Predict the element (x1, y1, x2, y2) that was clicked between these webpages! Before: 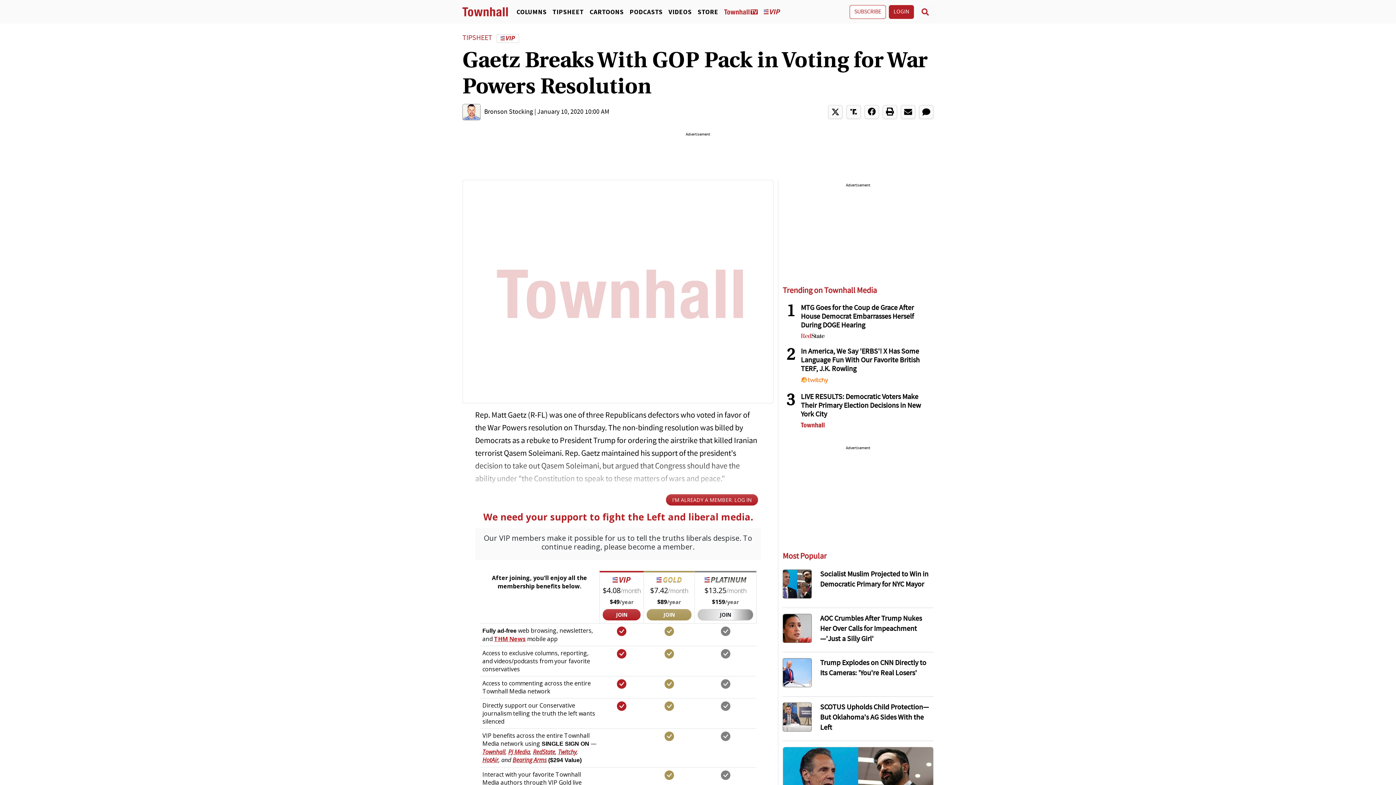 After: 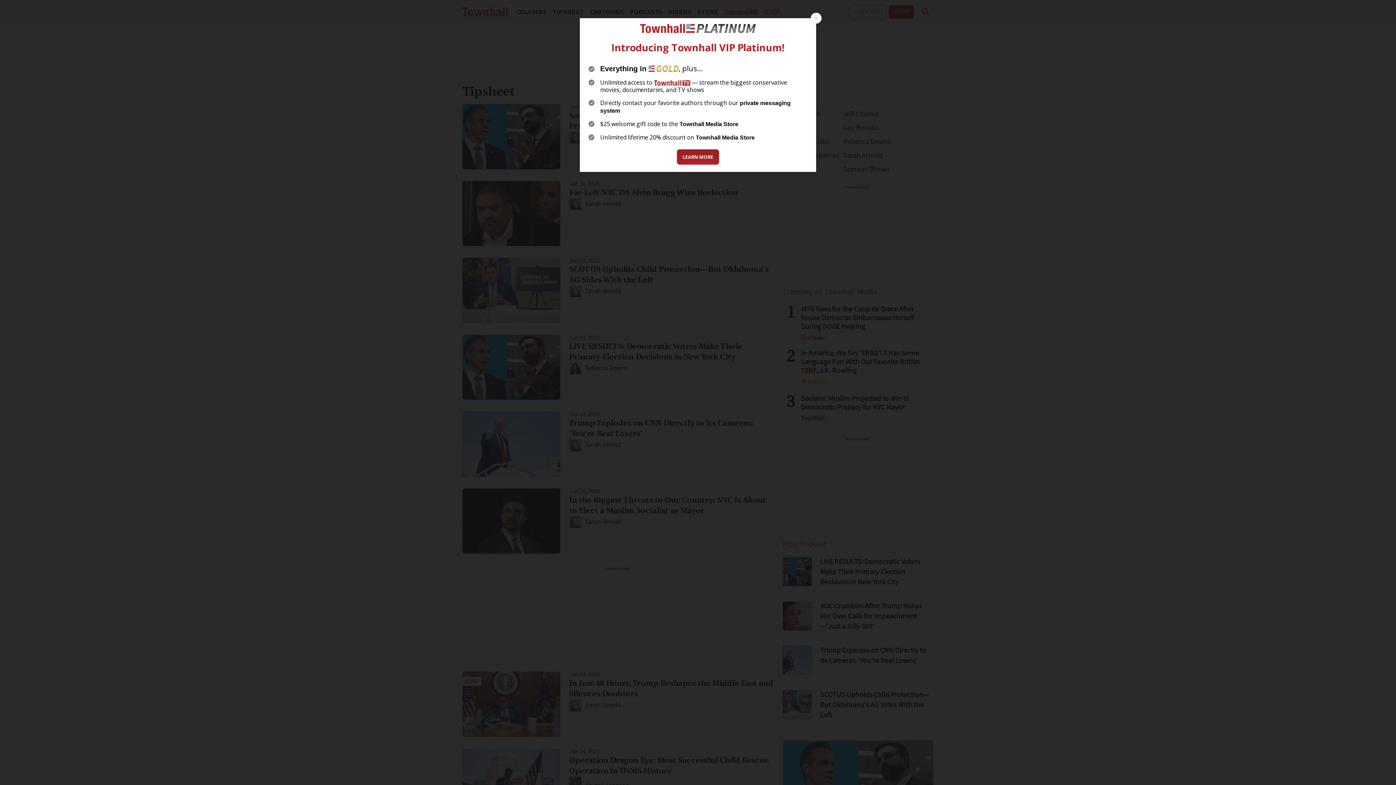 Action: bbox: (549, 7, 586, 16) label: TIPSHEET